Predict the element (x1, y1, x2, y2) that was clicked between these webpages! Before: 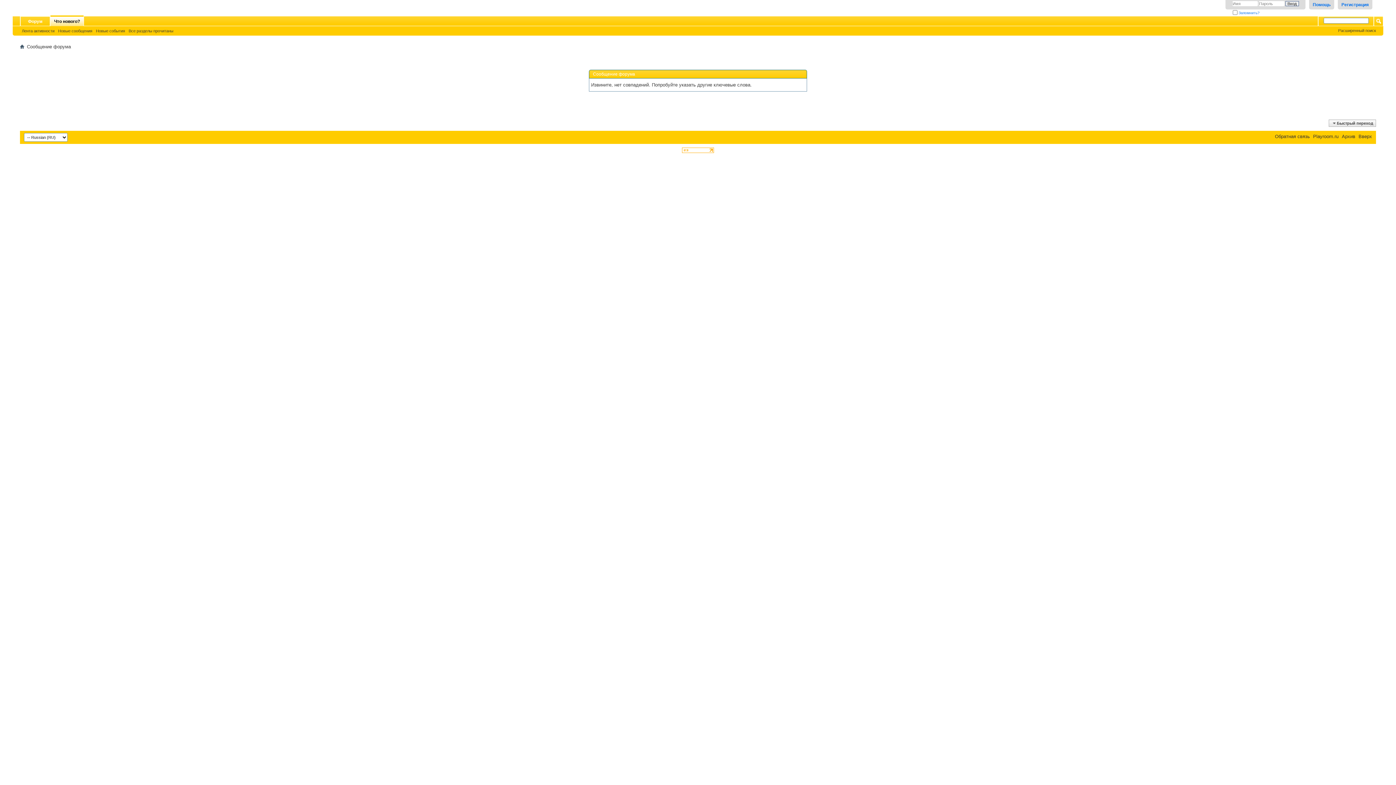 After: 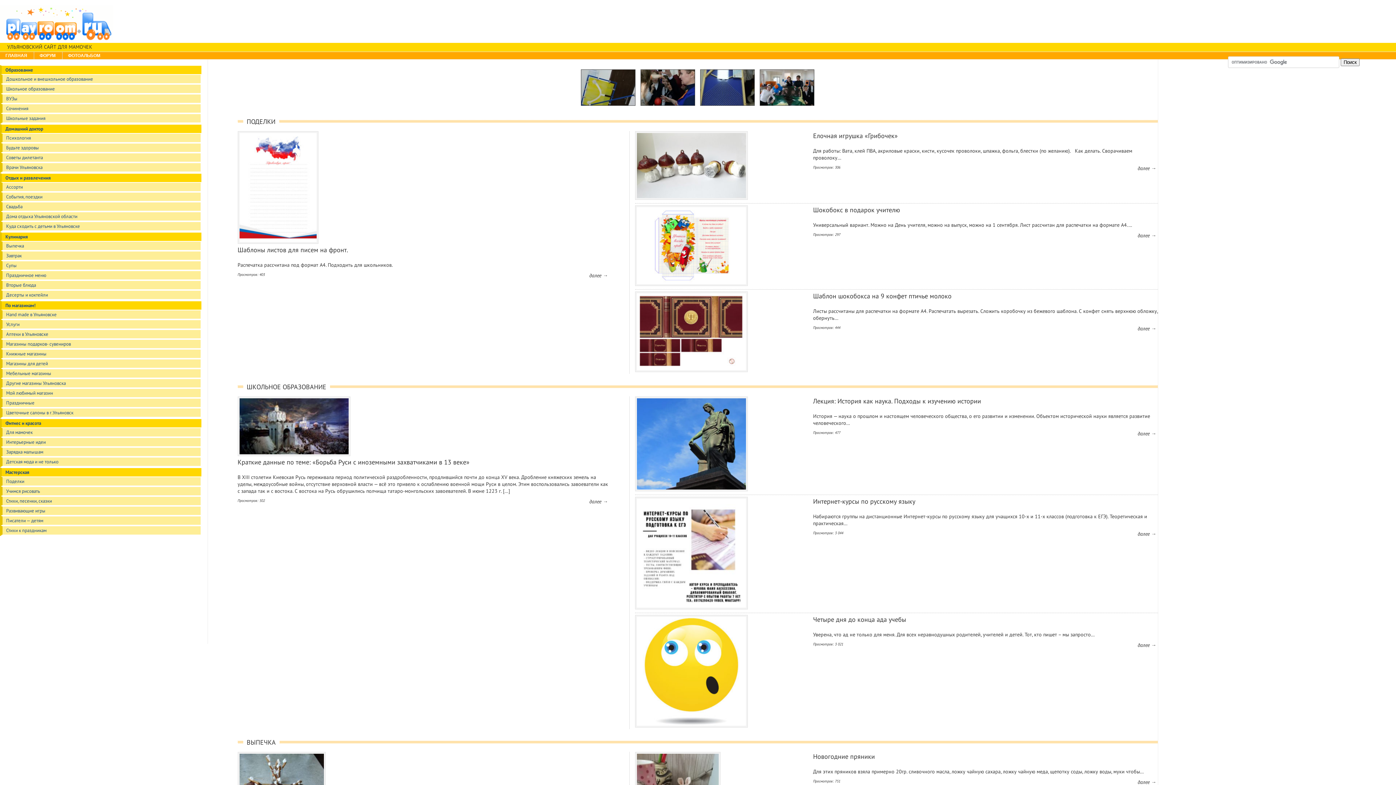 Action: label: Playroom.ru bbox: (1313, 133, 1338, 139)